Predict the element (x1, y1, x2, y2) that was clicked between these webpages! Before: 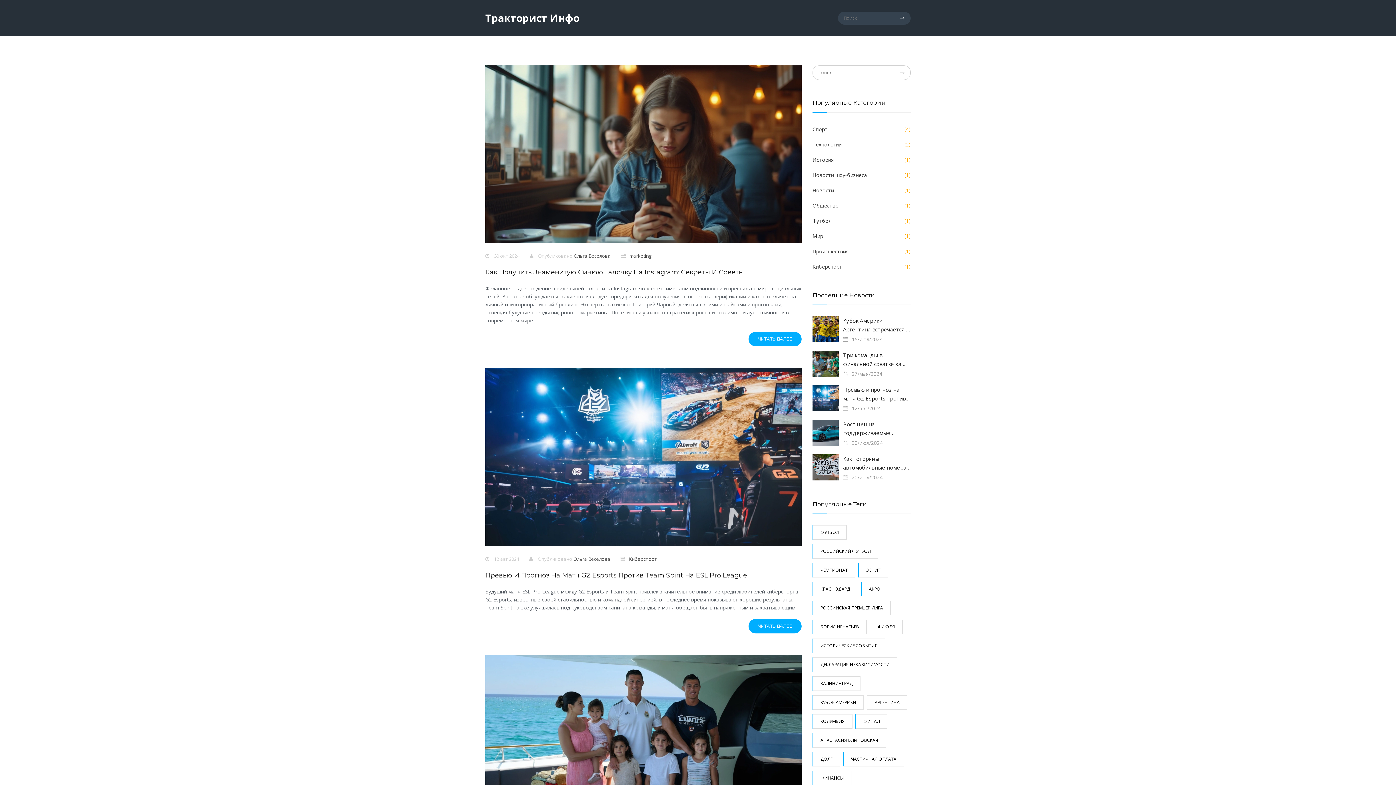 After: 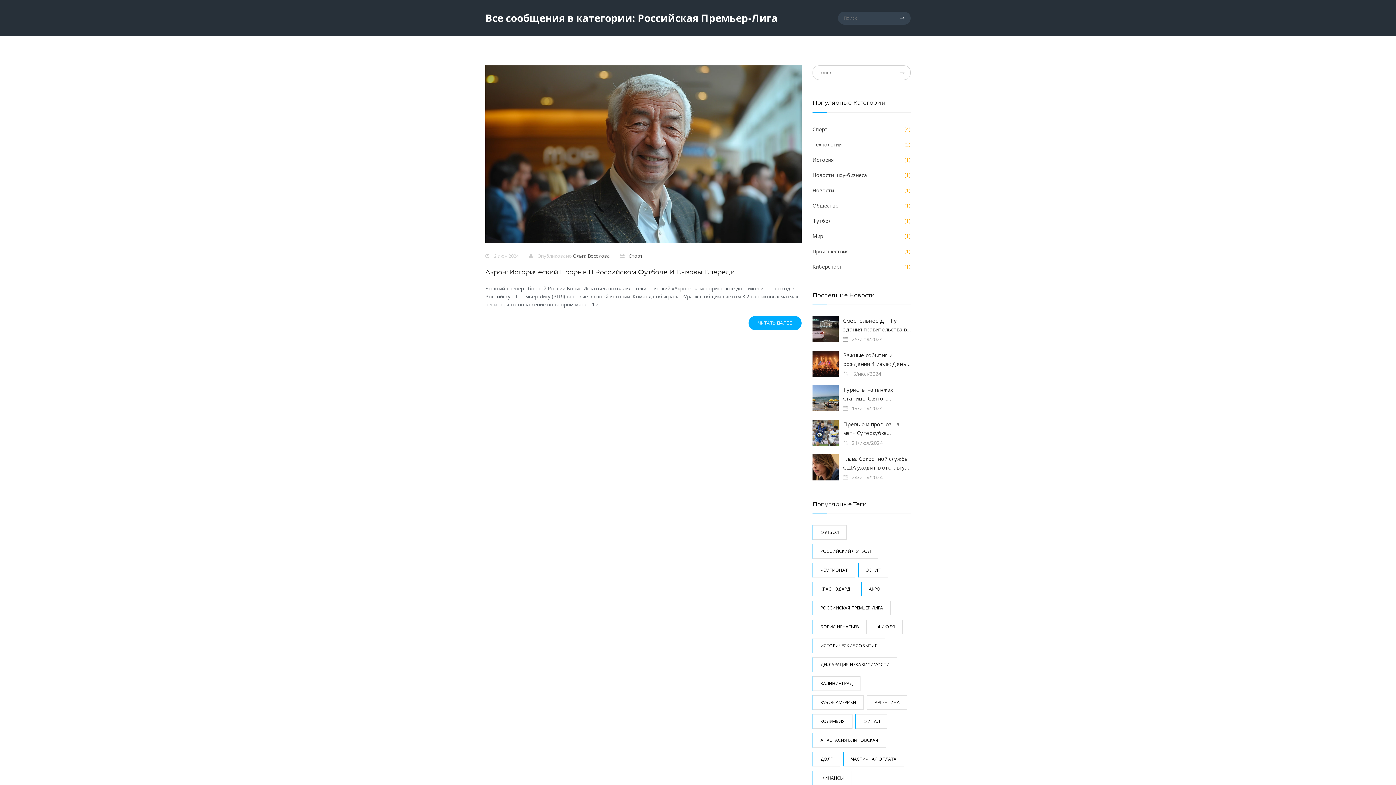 Action: label: РОССИЙСКАЯ ПРЕМЬЕР-ЛИГА bbox: (812, 601, 890, 615)